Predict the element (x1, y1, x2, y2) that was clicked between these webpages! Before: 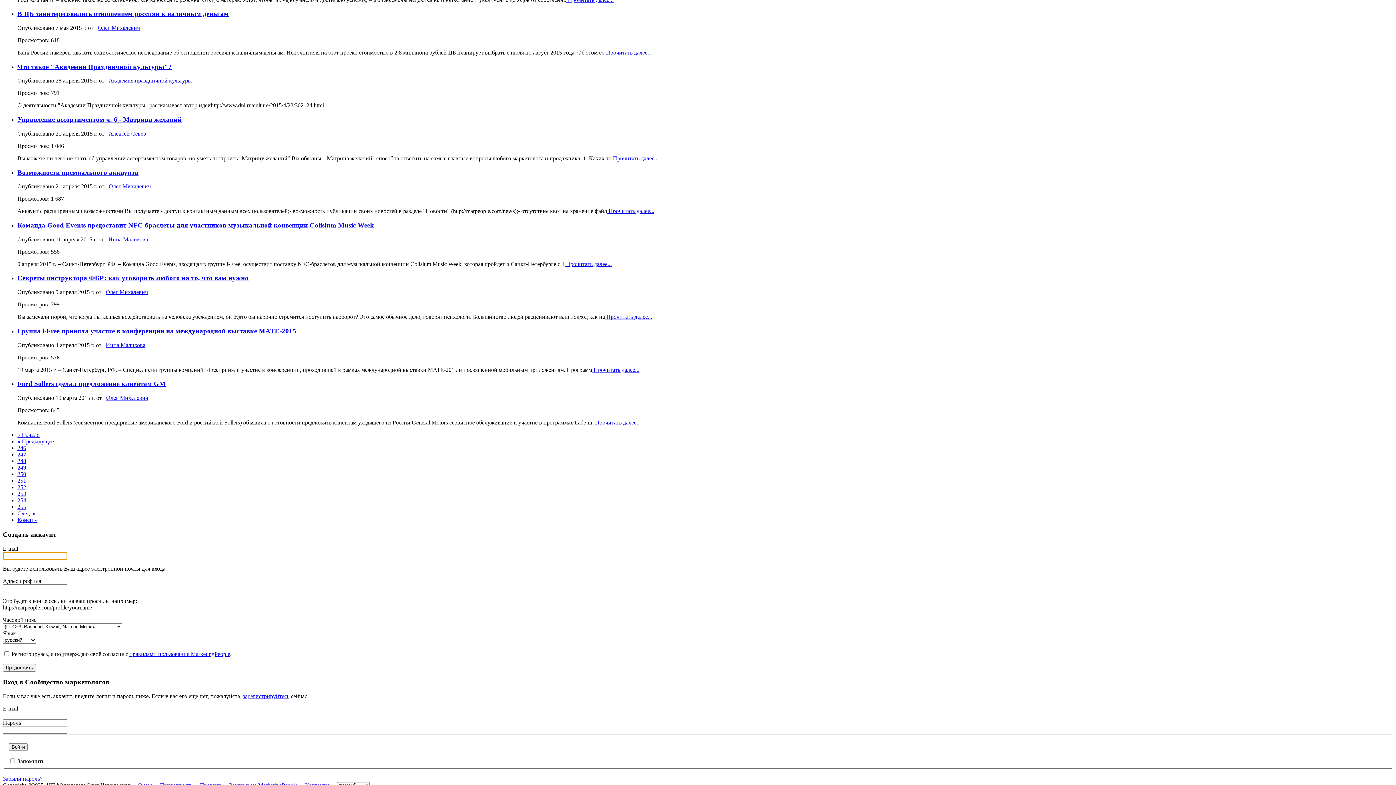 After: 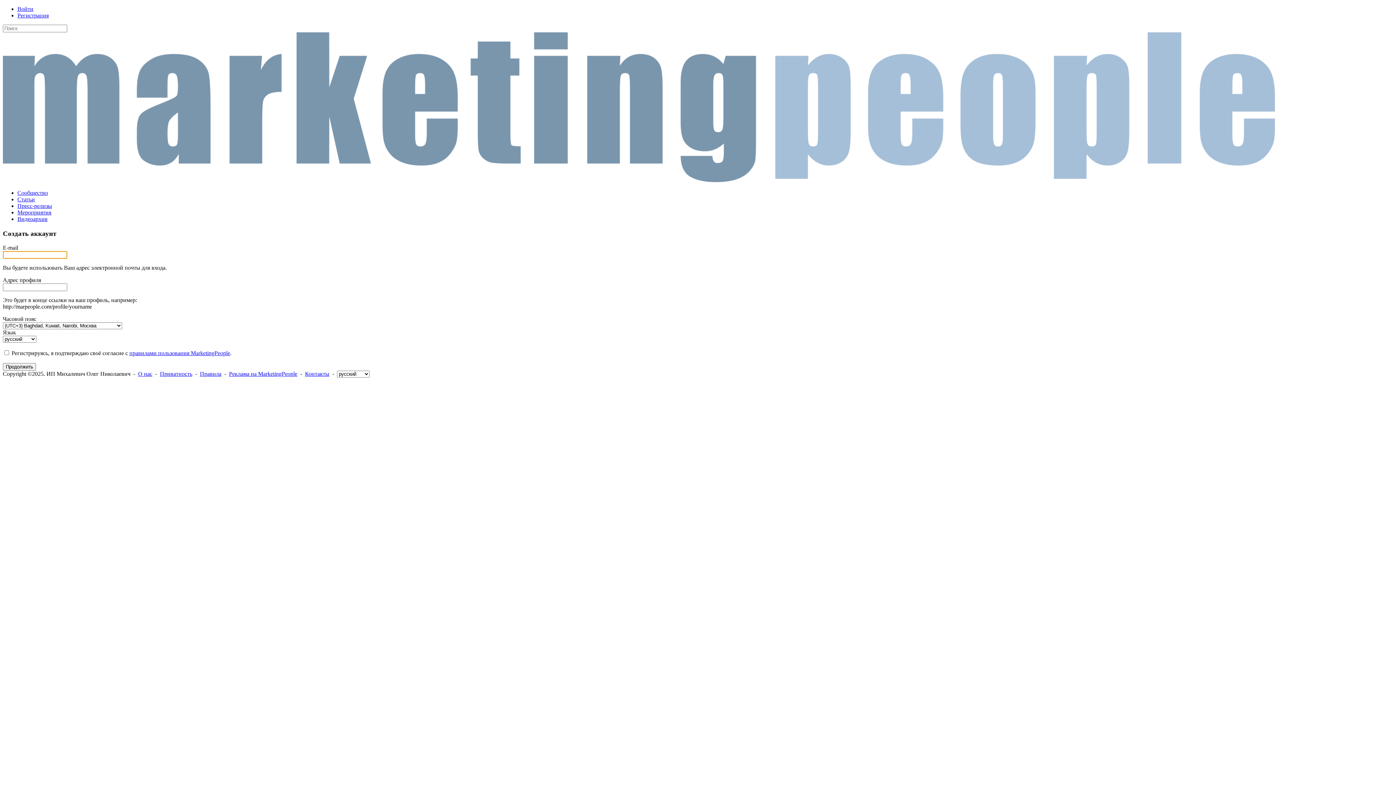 Action: bbox: (242, 693, 289, 699) label: зарегистрируйтесь